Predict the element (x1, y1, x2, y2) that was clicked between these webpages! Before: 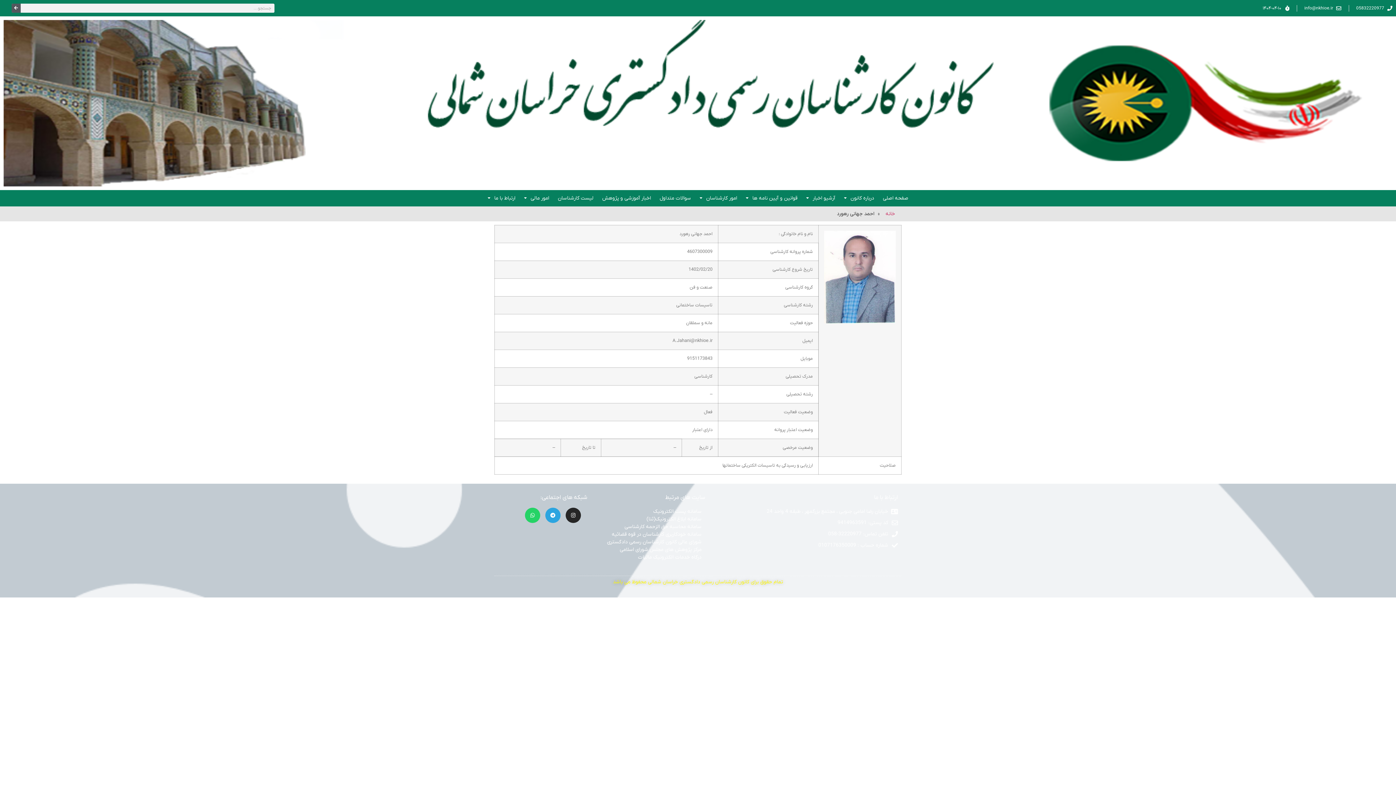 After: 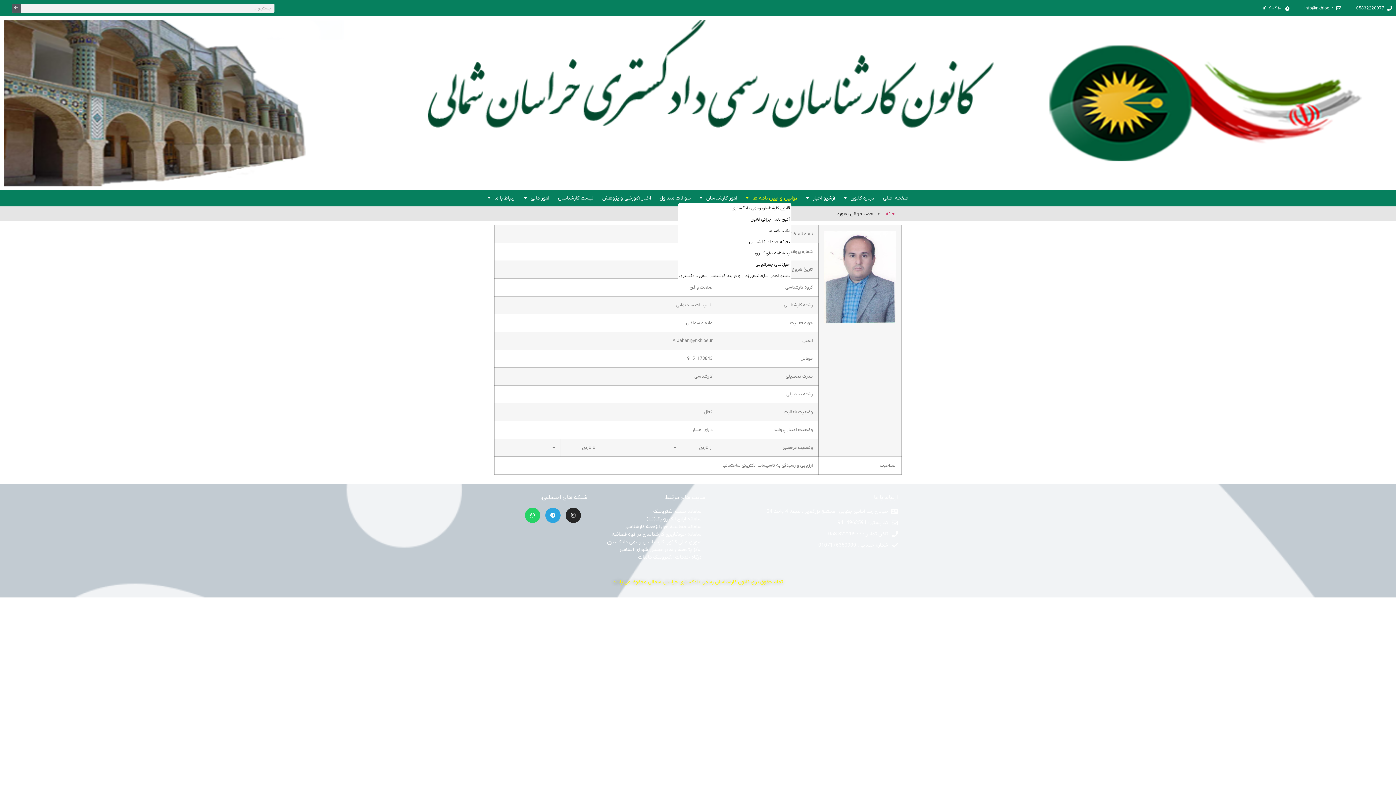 Action: bbox: (741, 193, 802, 203) label: قوانین و آیین نامه ها